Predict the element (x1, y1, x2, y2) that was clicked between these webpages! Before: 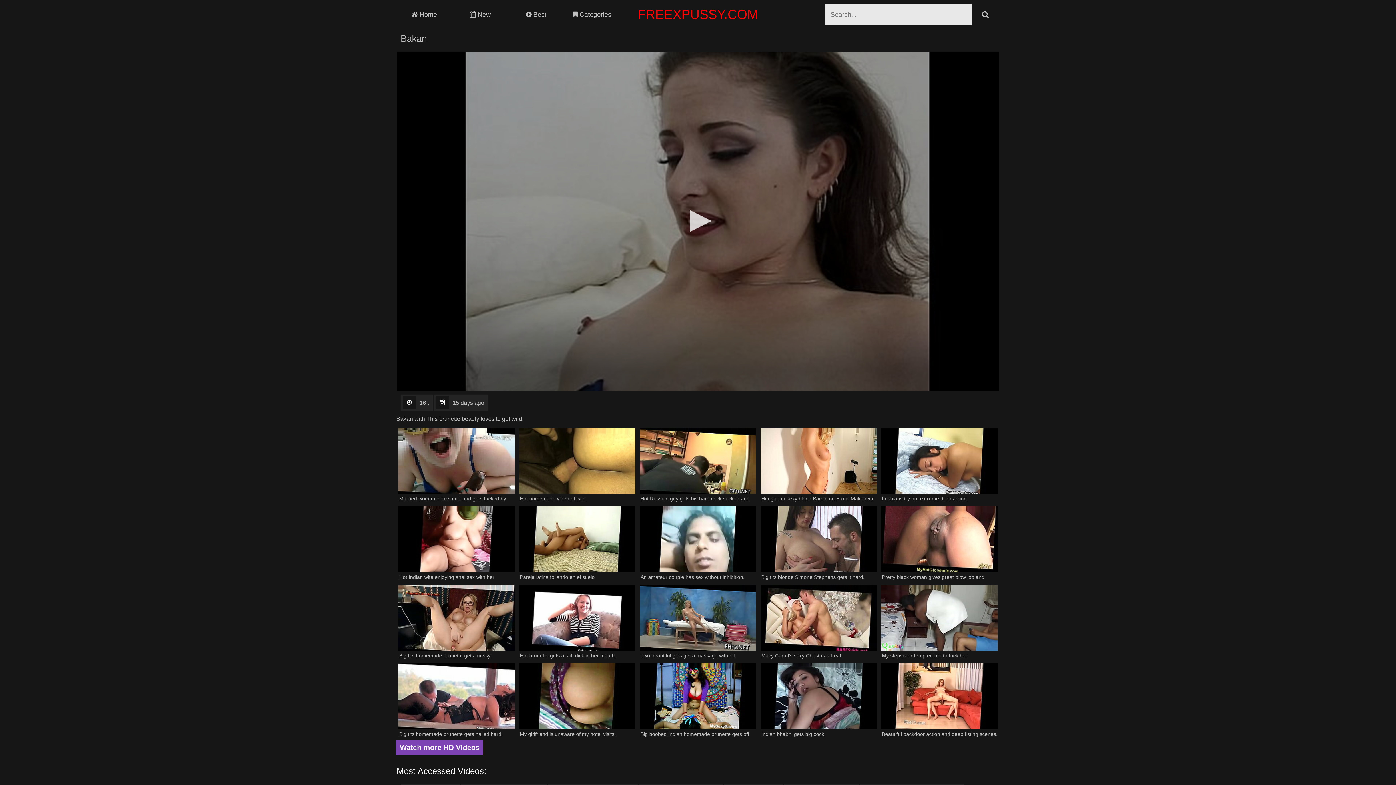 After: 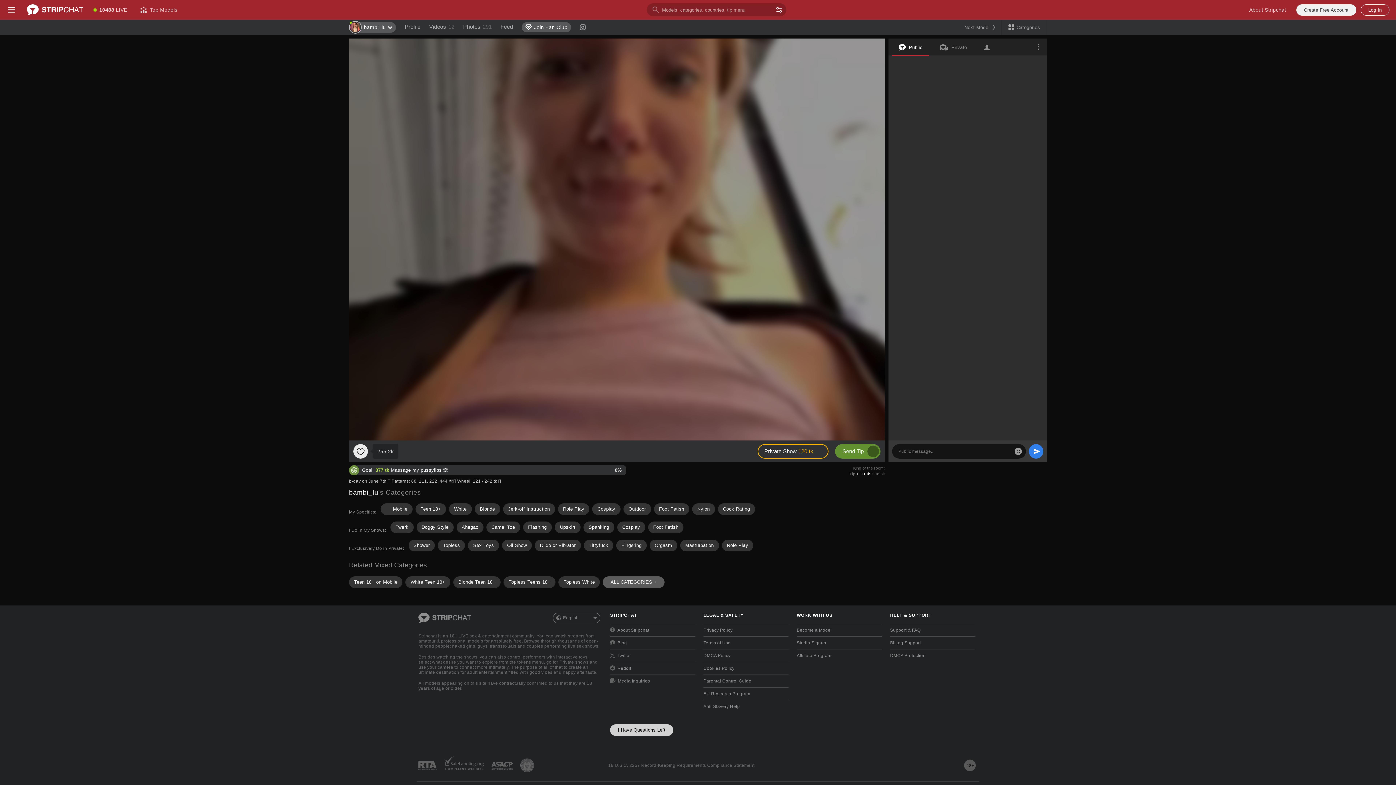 Action: label: Big tits blonde Simone Stephens gets it hard. bbox: (760, 506, 877, 580)